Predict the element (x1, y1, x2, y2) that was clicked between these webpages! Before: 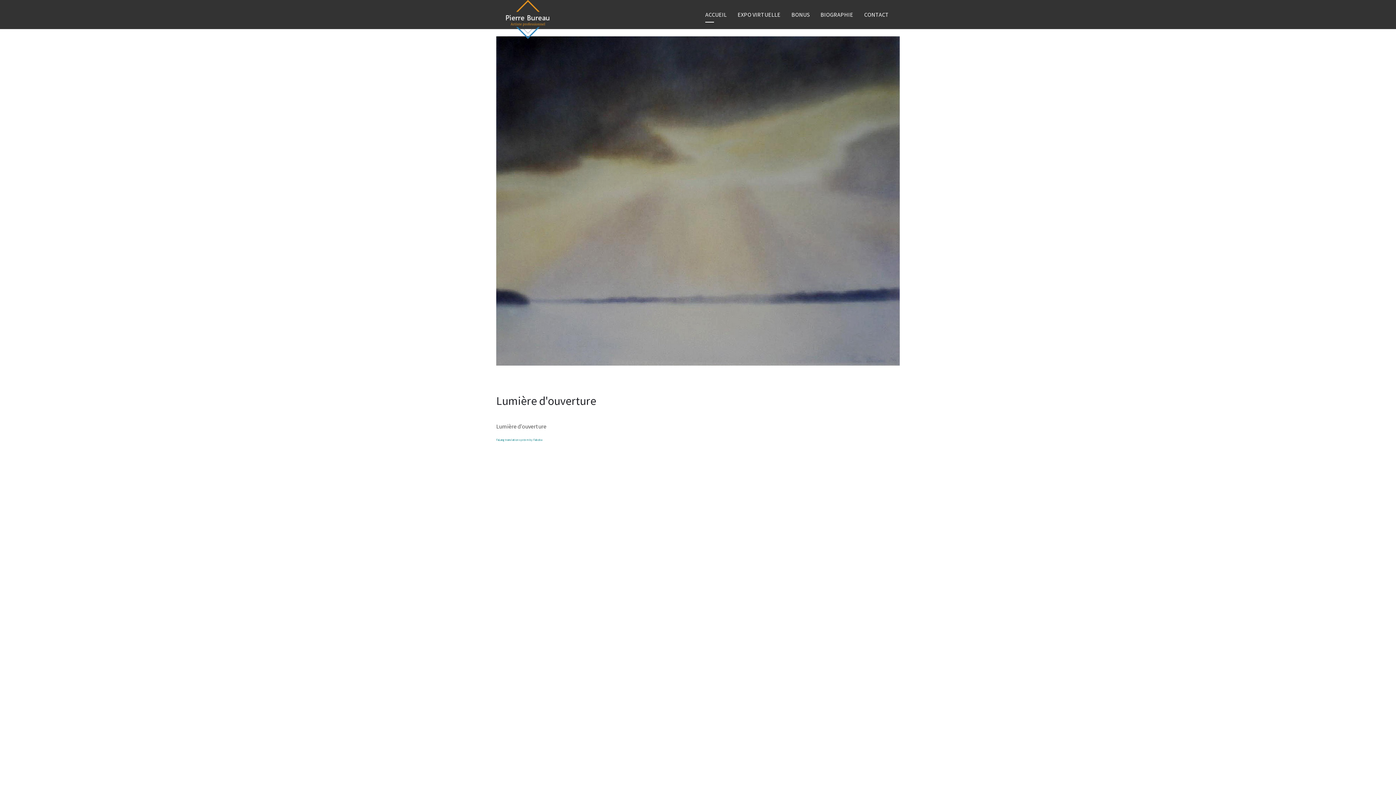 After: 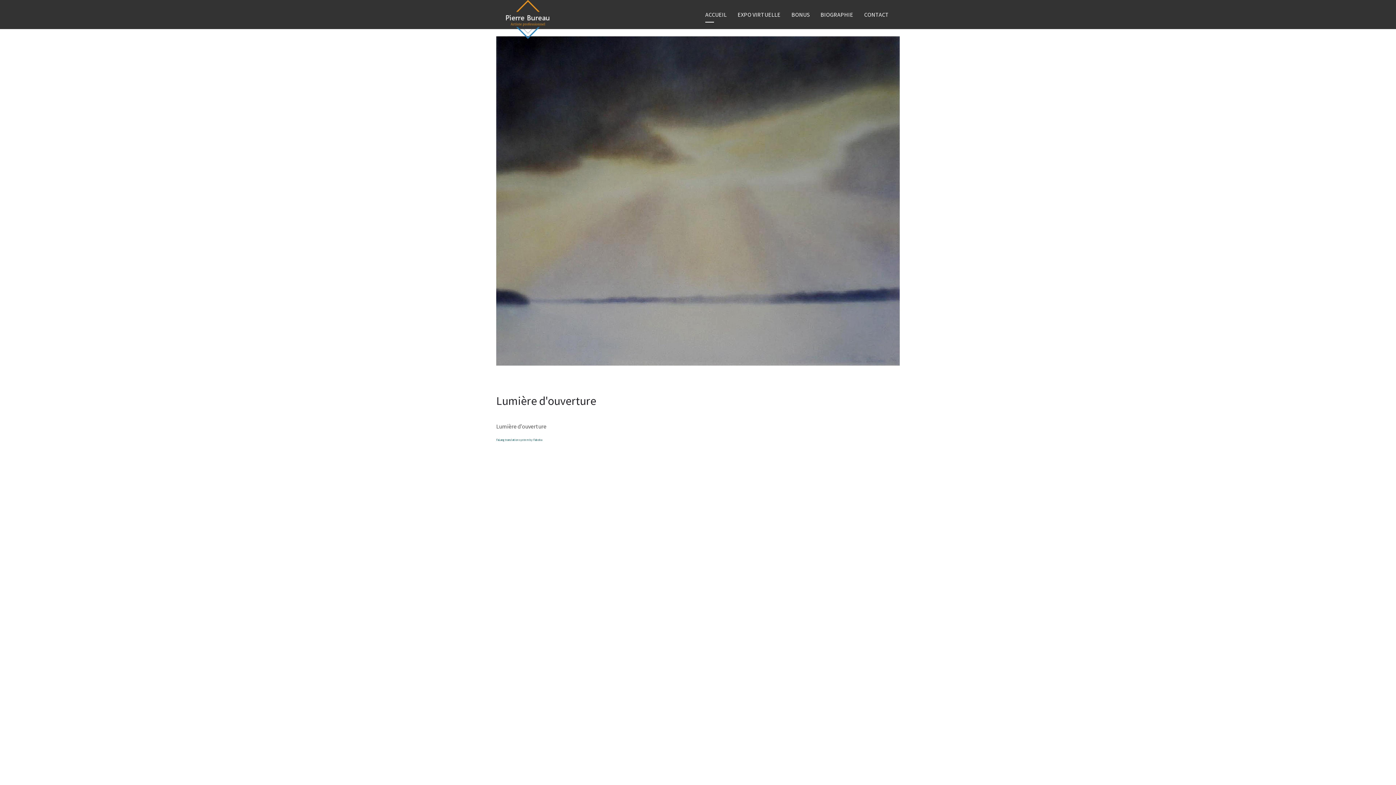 Action: bbox: (496, 438, 542, 441) label: FaLang translation system by Faboba